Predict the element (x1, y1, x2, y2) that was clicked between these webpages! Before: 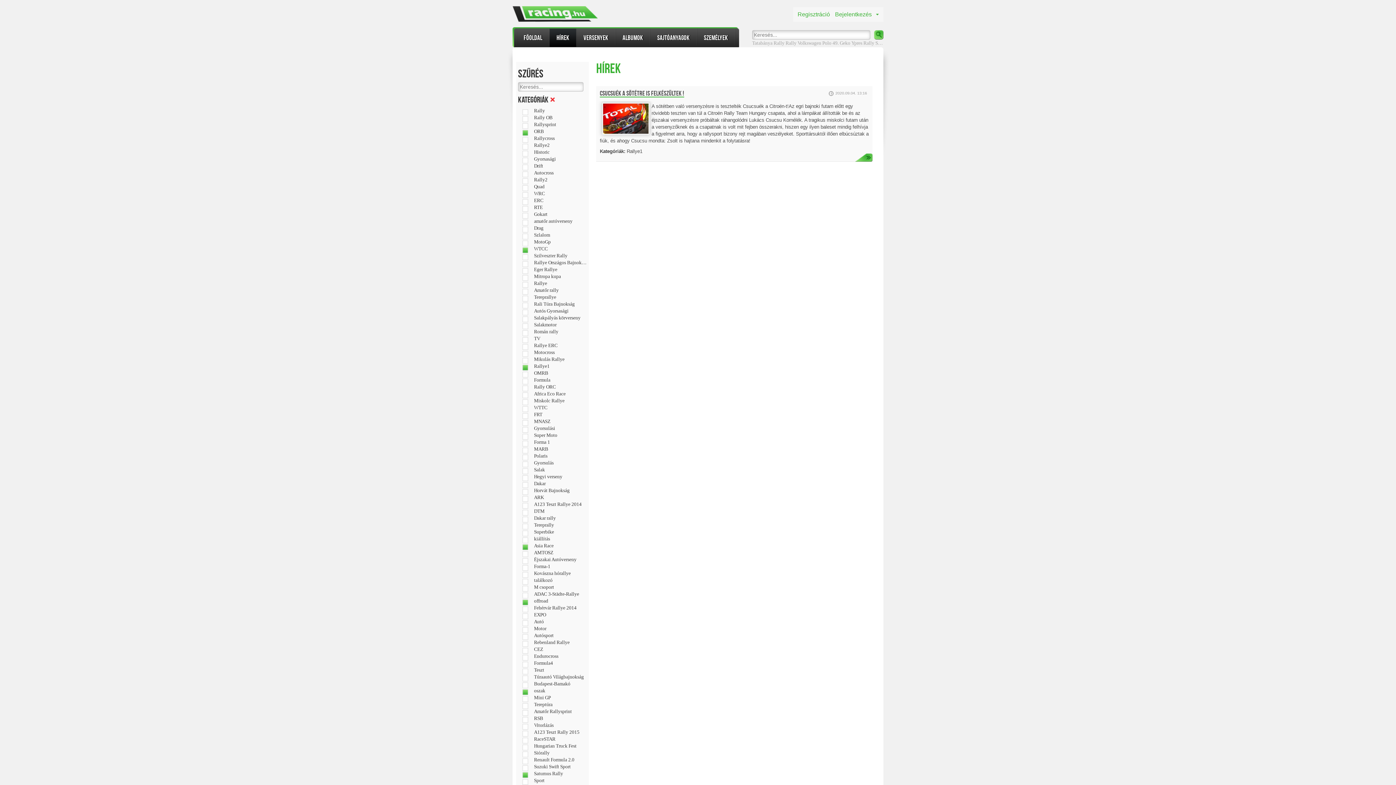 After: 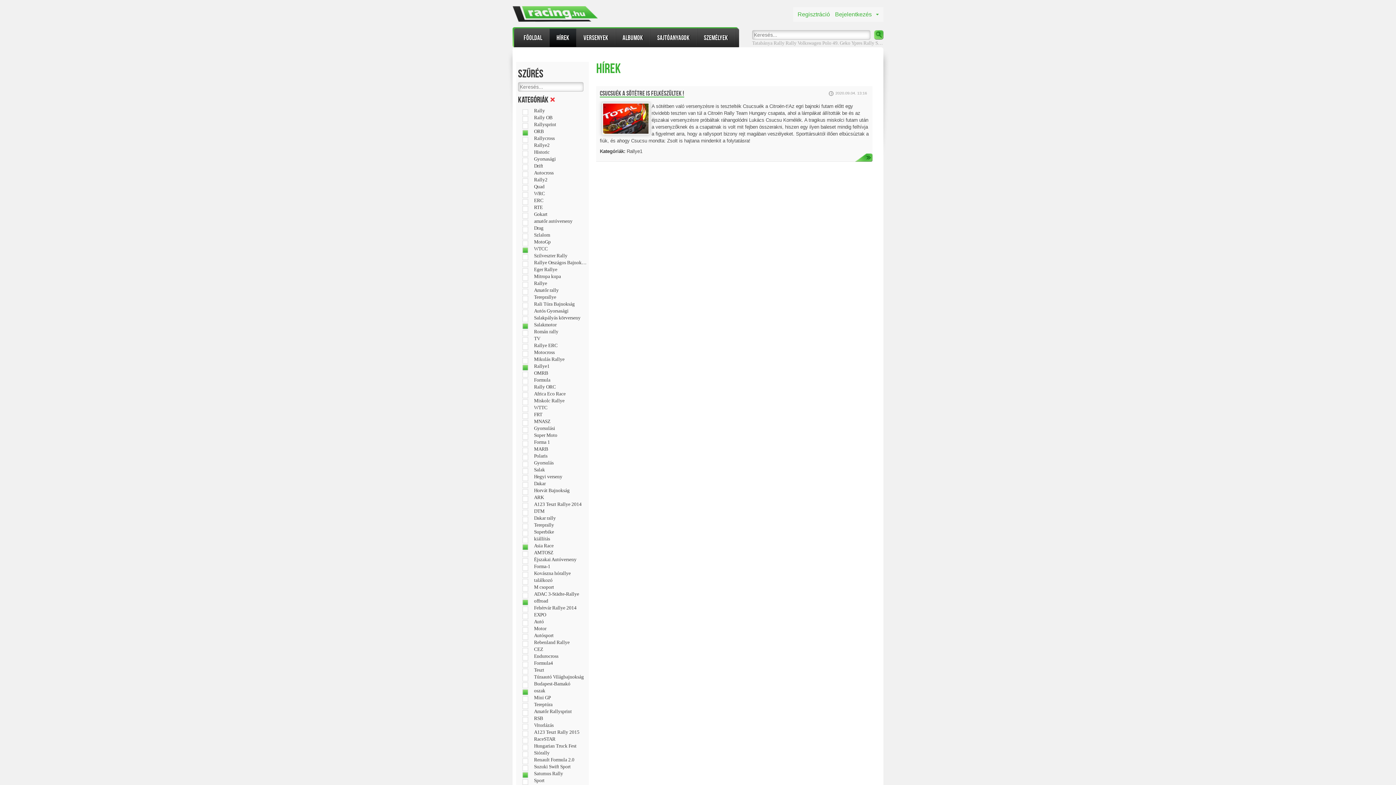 Action: bbox: (534, 322, 586, 327) label: Salakmotor